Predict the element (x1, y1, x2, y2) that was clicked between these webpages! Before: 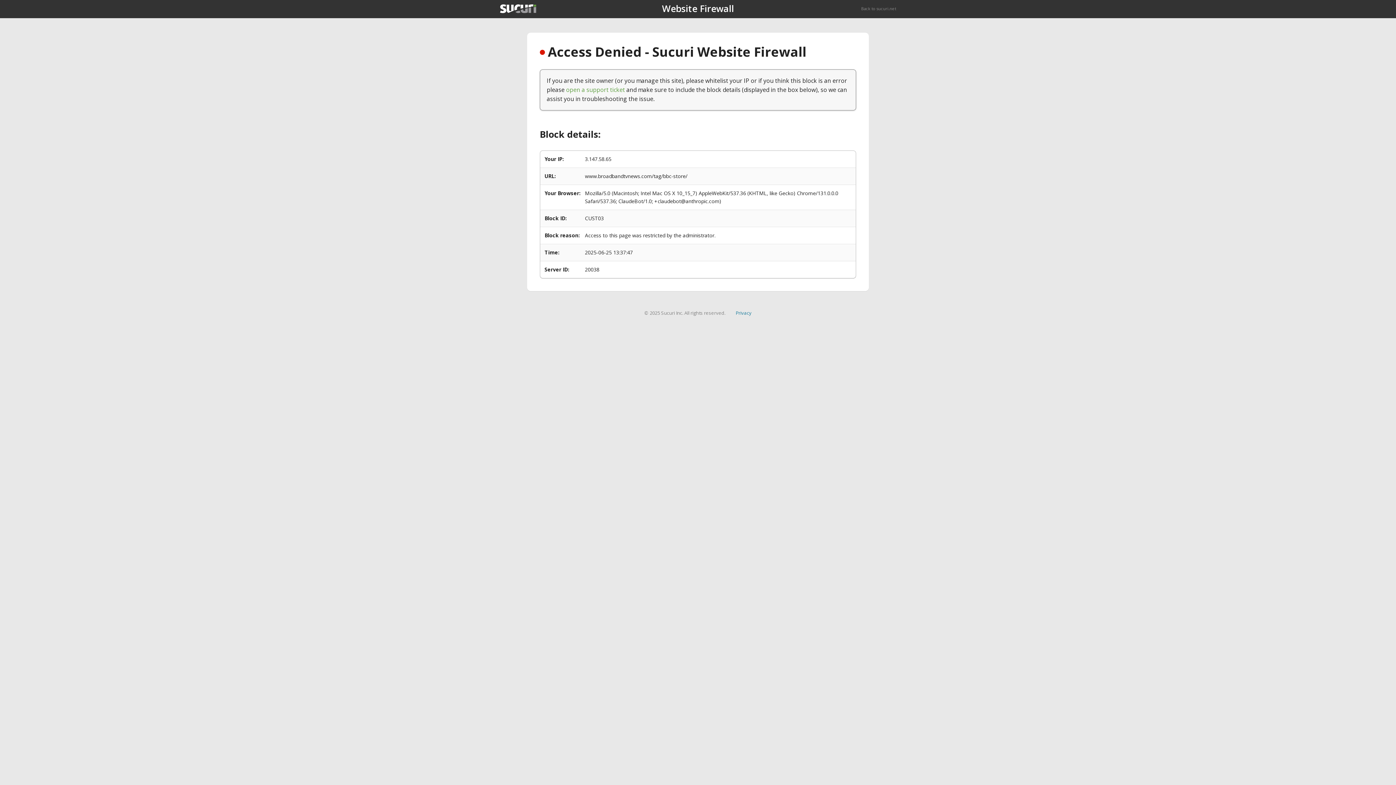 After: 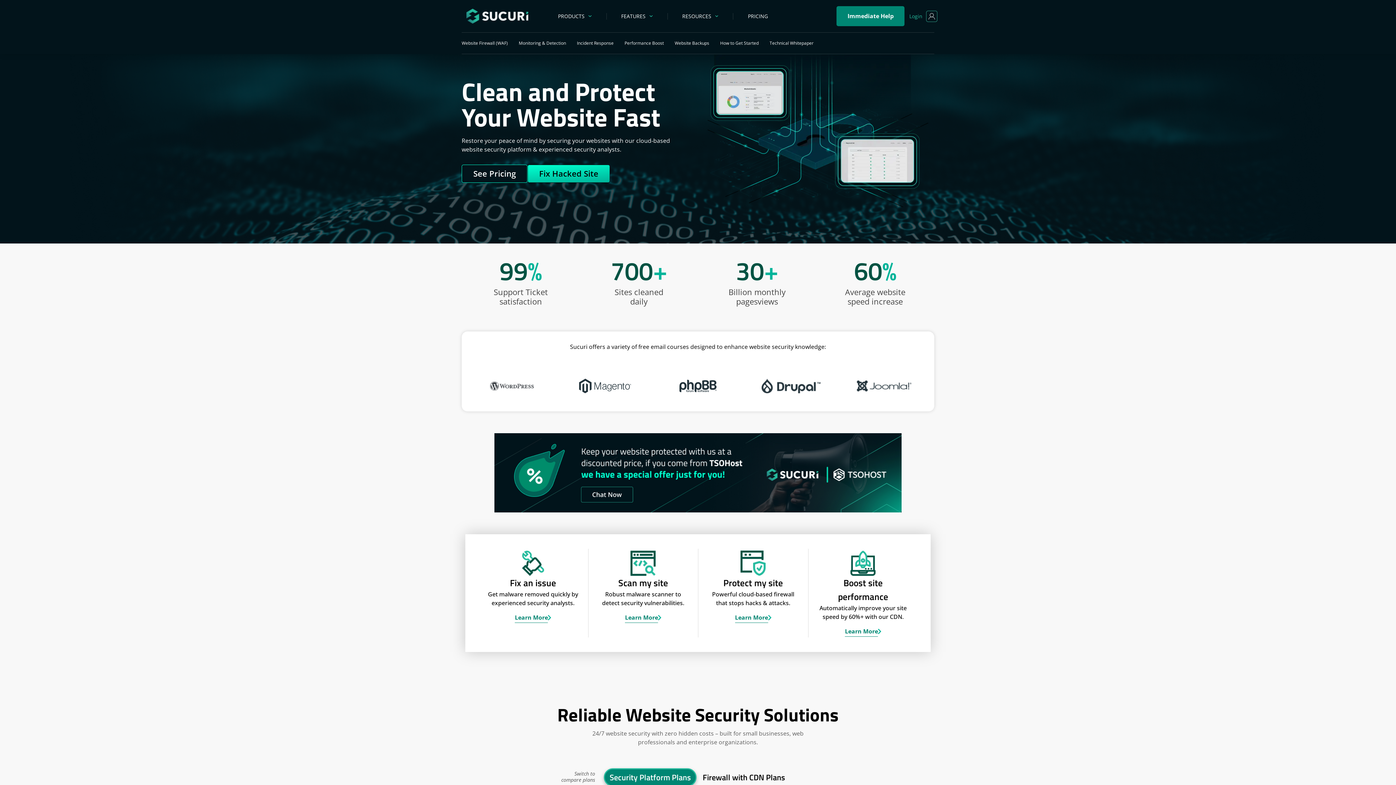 Action: label: Back to sucuri.net bbox: (861, 5, 896, 11)